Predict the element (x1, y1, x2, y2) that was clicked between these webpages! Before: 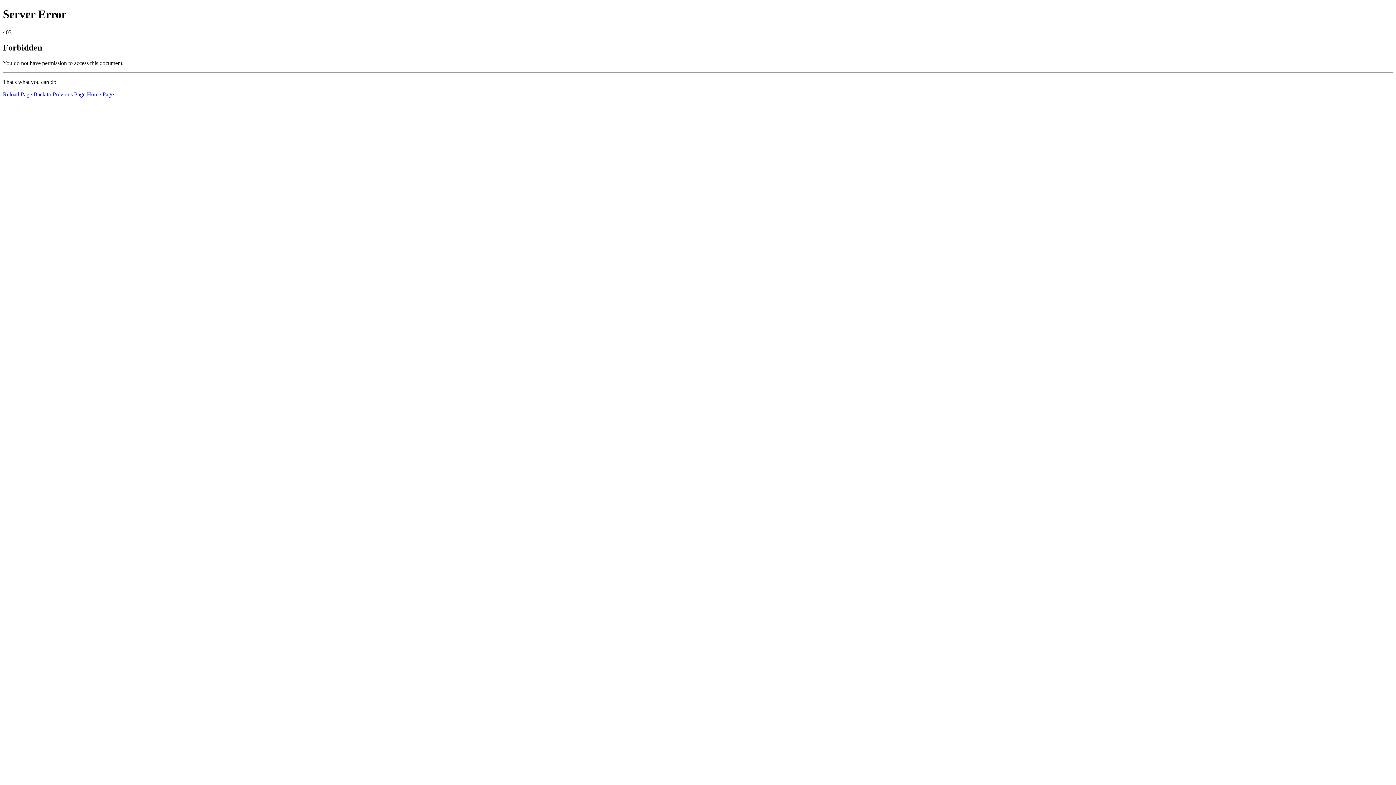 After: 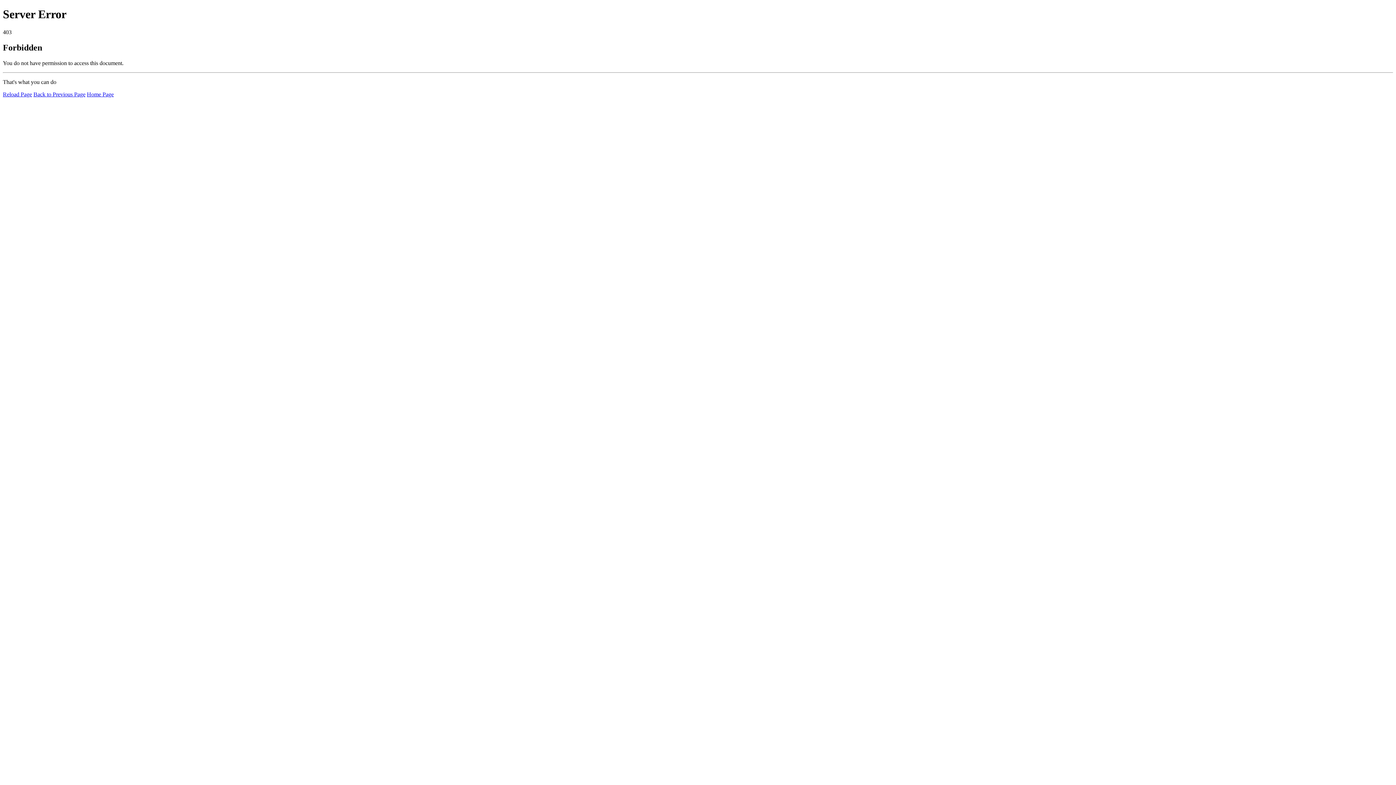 Action: bbox: (86, 91, 113, 97) label: Home Page